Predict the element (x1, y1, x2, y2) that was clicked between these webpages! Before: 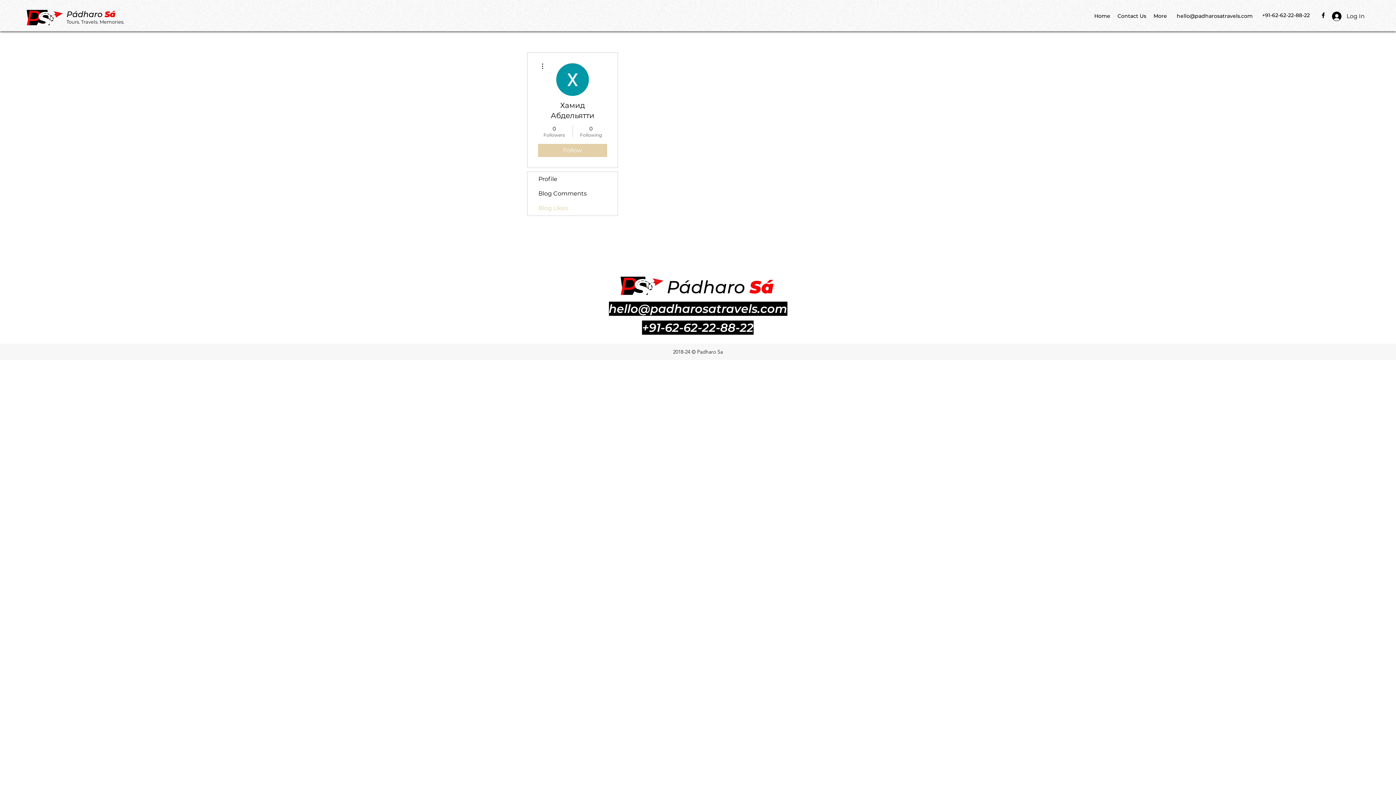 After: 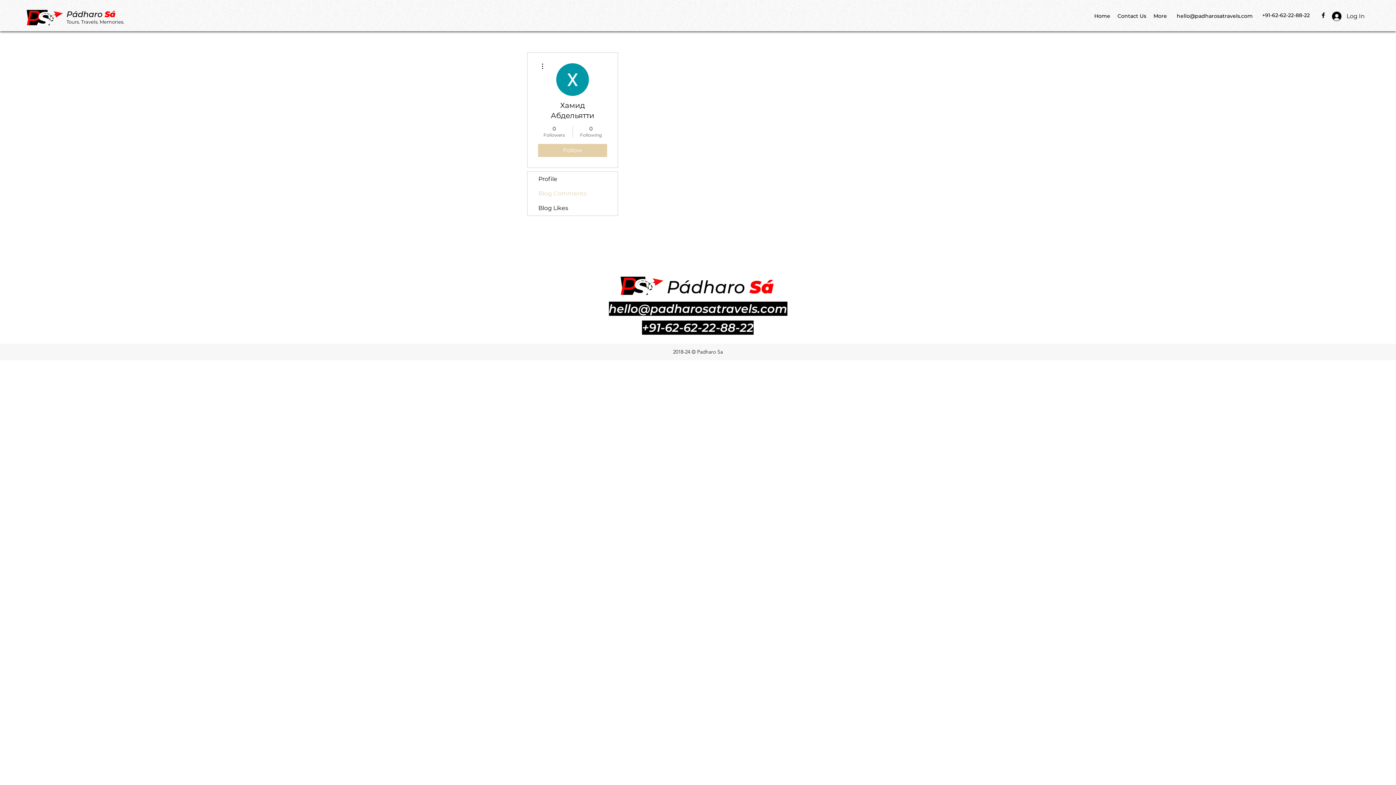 Action: bbox: (527, 186, 617, 201) label: Blog Comments